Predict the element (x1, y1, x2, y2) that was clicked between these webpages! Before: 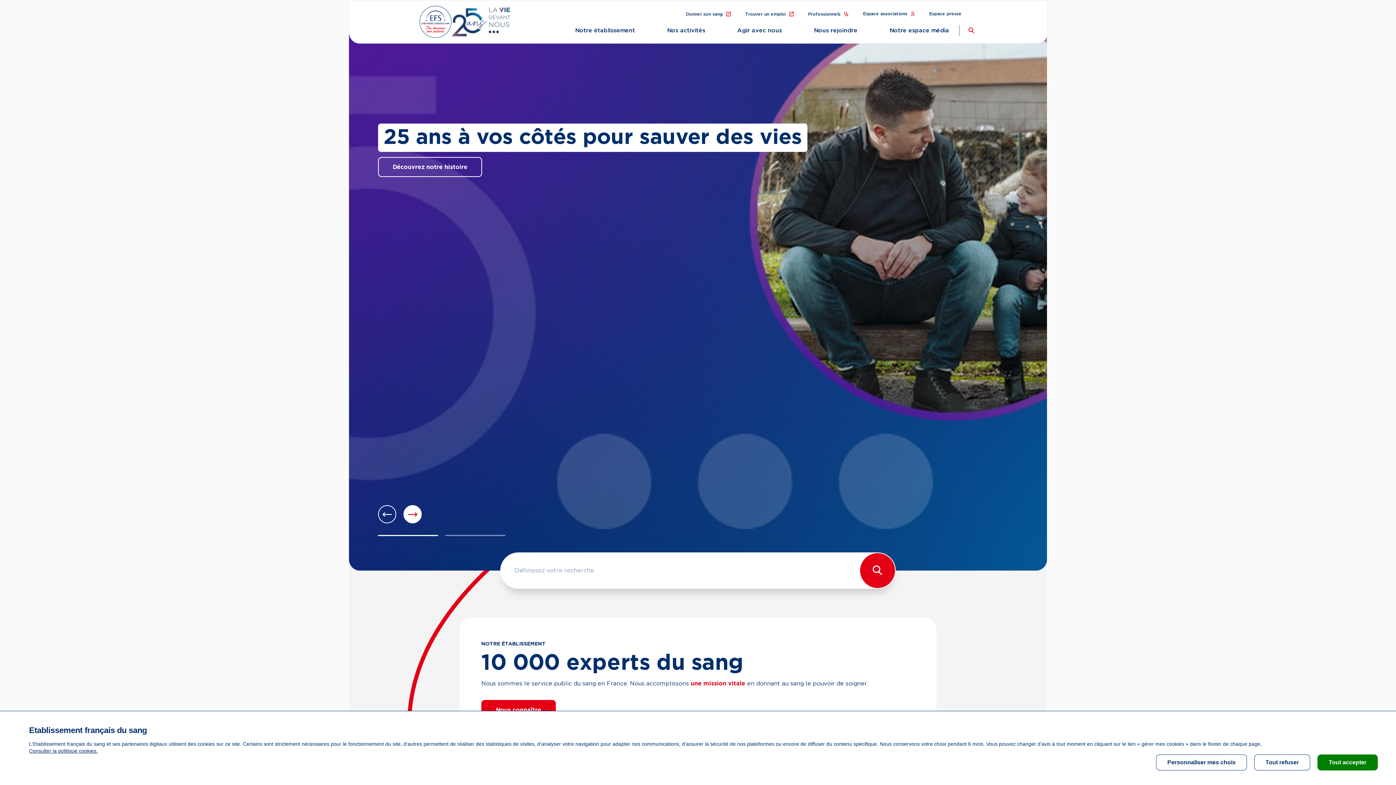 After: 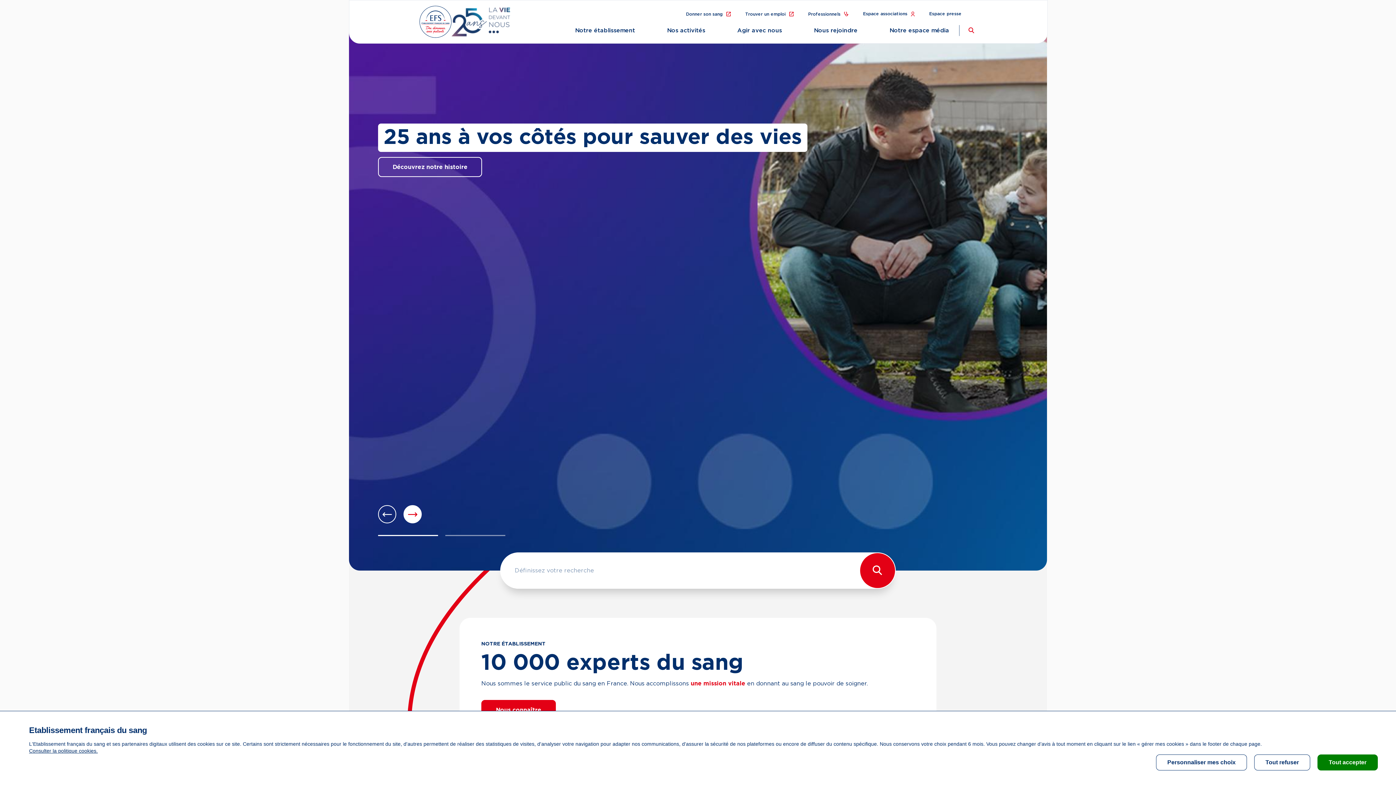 Action: label: Donner son sang bbox: (686, 11, 730, 16)